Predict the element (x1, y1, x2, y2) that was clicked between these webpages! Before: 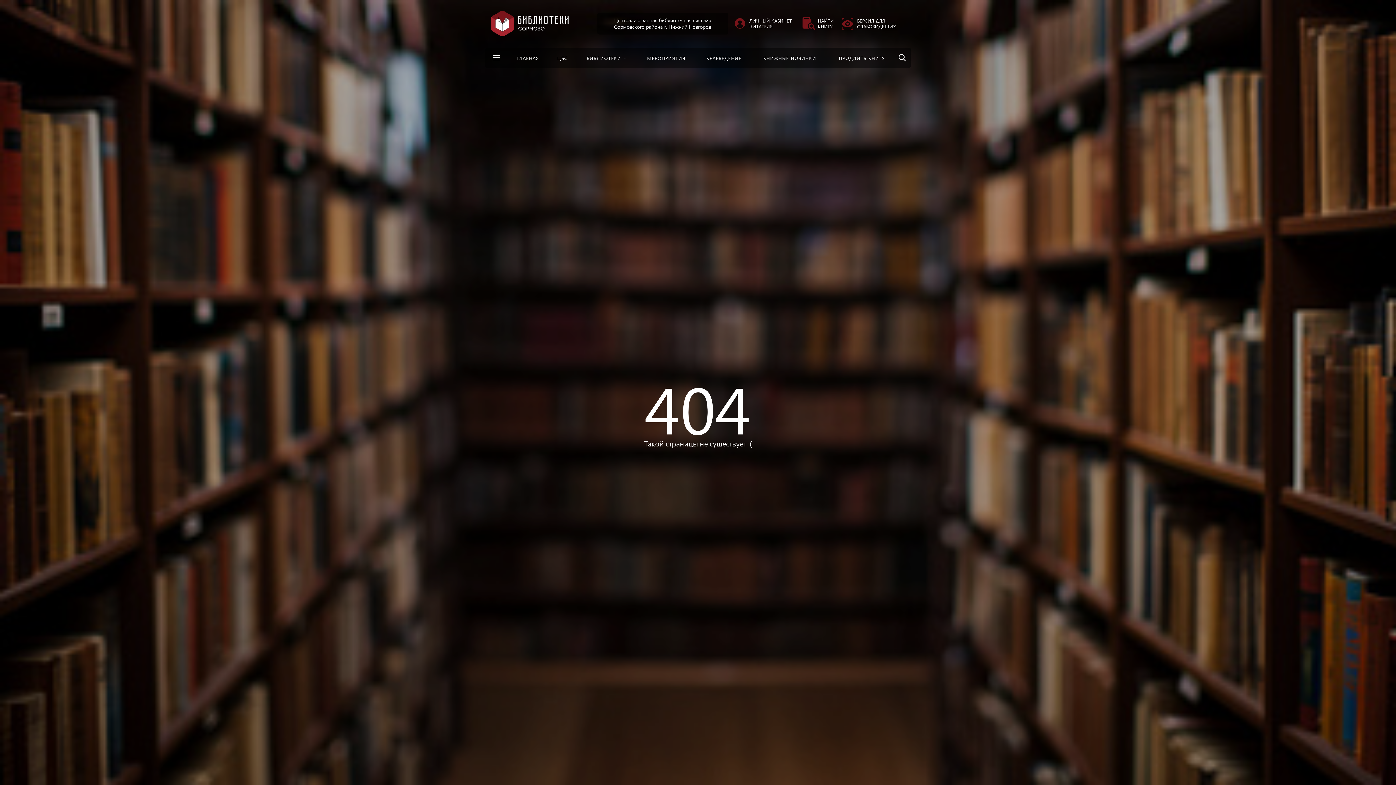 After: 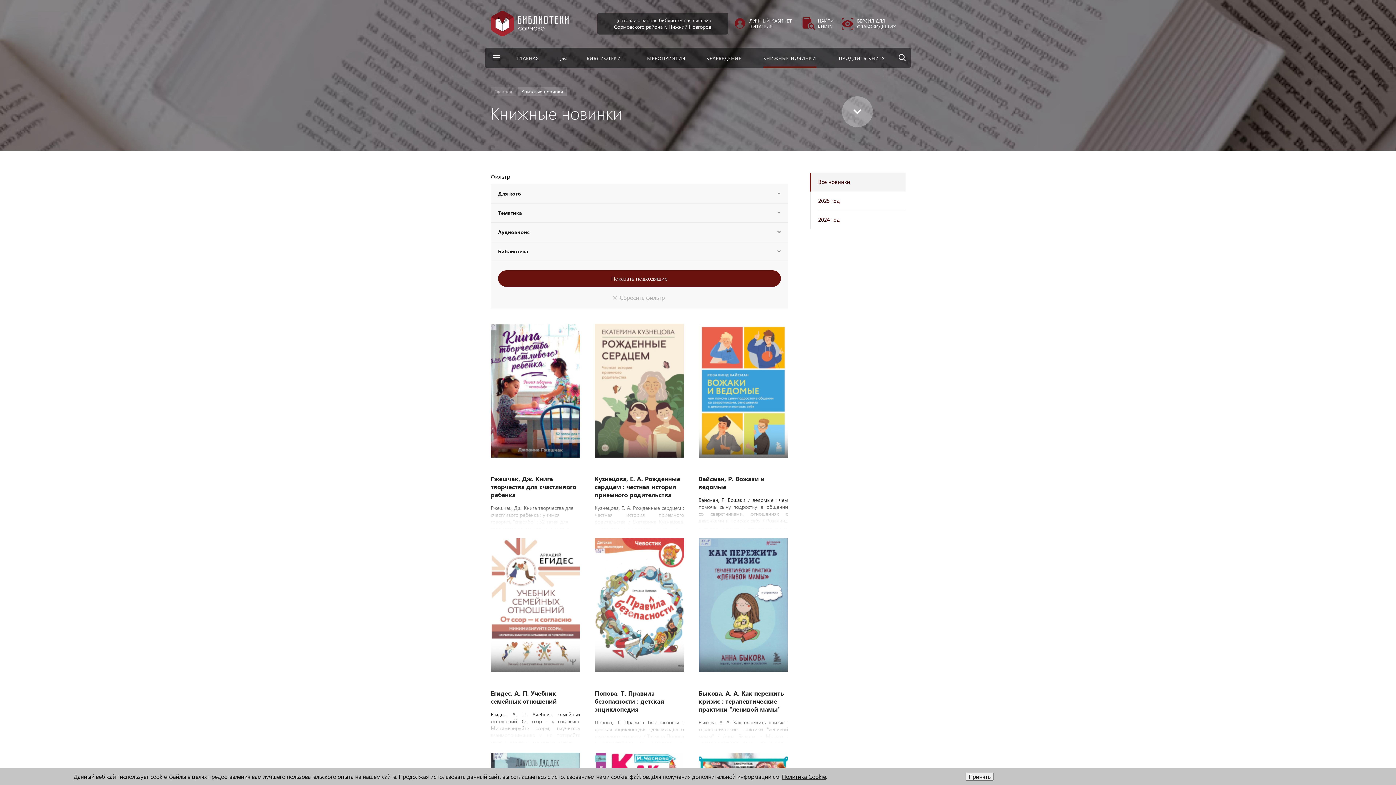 Action: label: КНИЖНЫЕ НОВИНКИ bbox: (752, 47, 828, 68)